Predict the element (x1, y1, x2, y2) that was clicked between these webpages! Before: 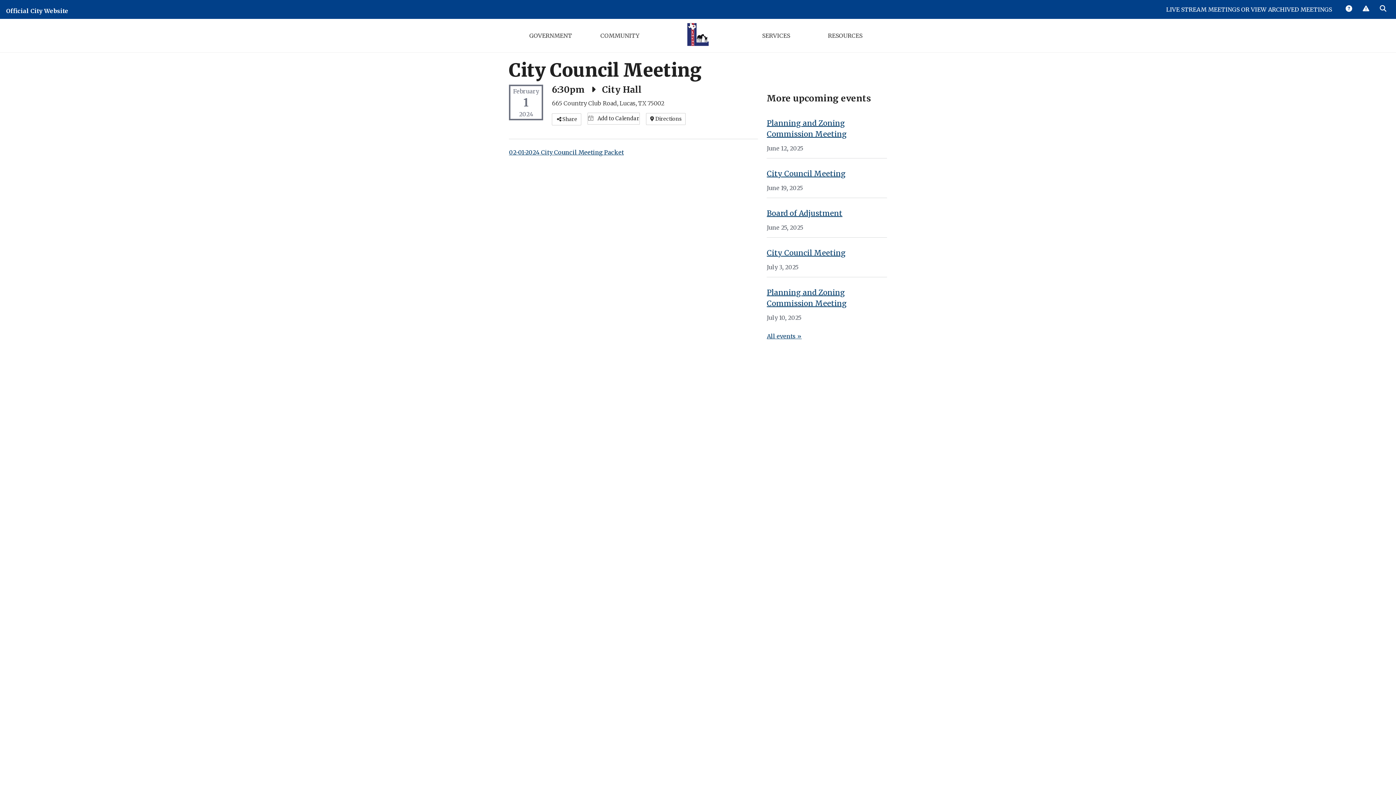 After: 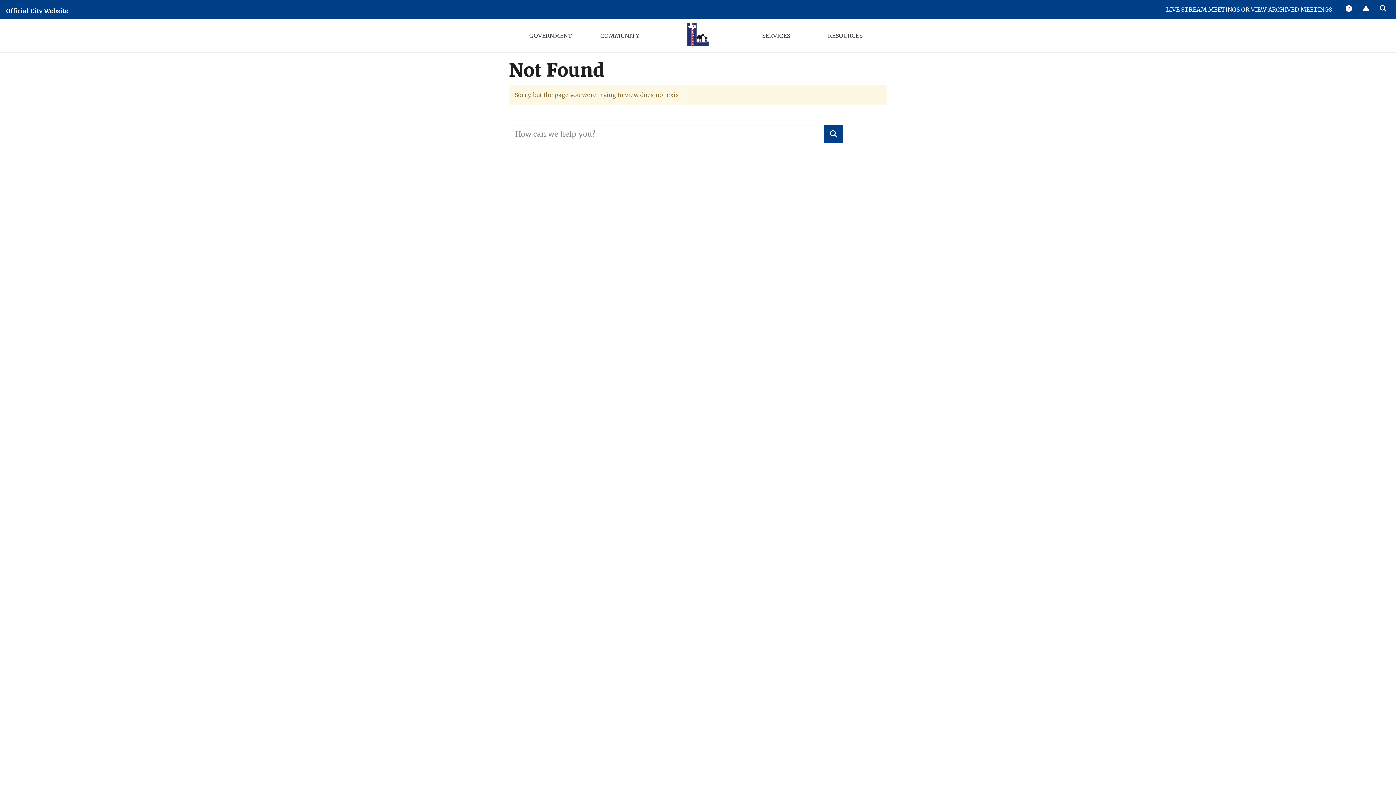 Action: label: All events » bbox: (767, 332, 801, 340)